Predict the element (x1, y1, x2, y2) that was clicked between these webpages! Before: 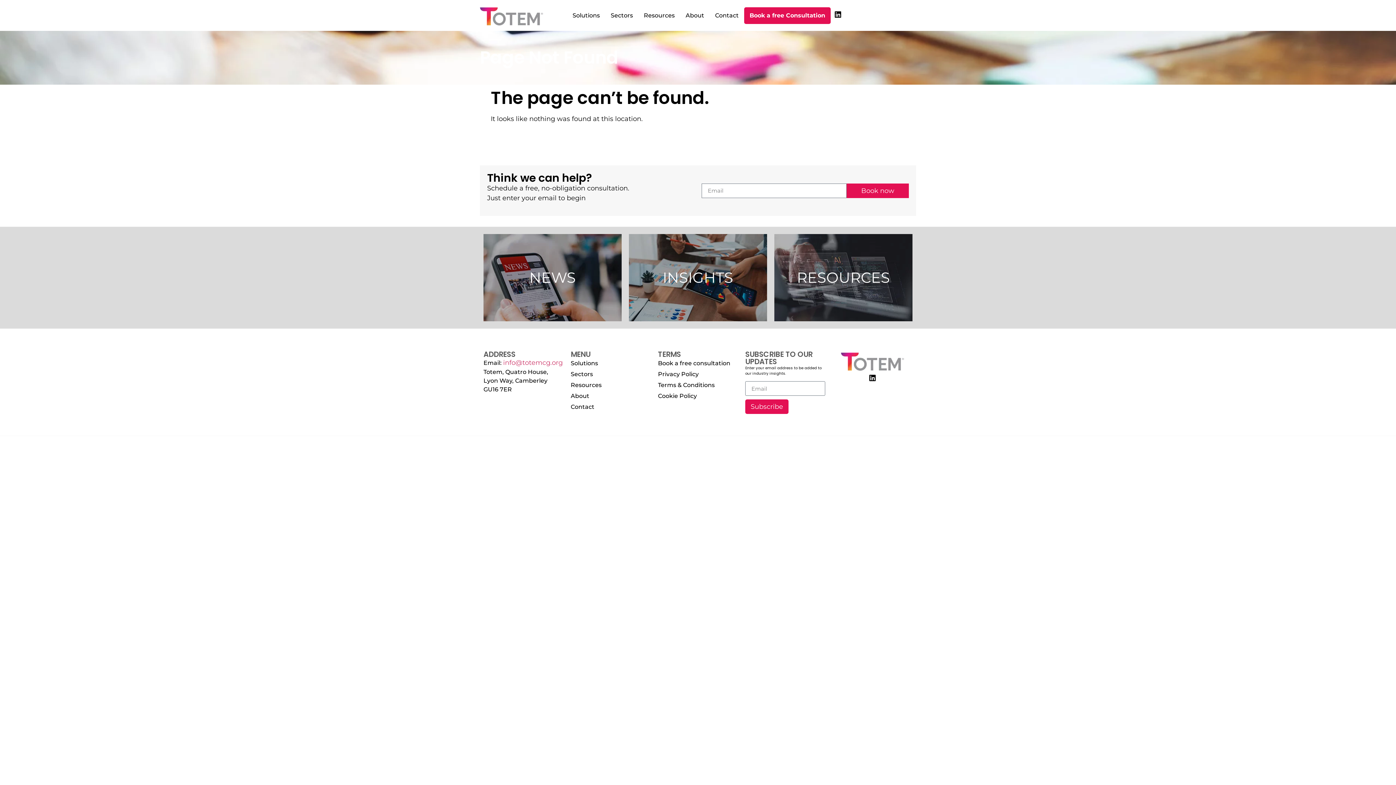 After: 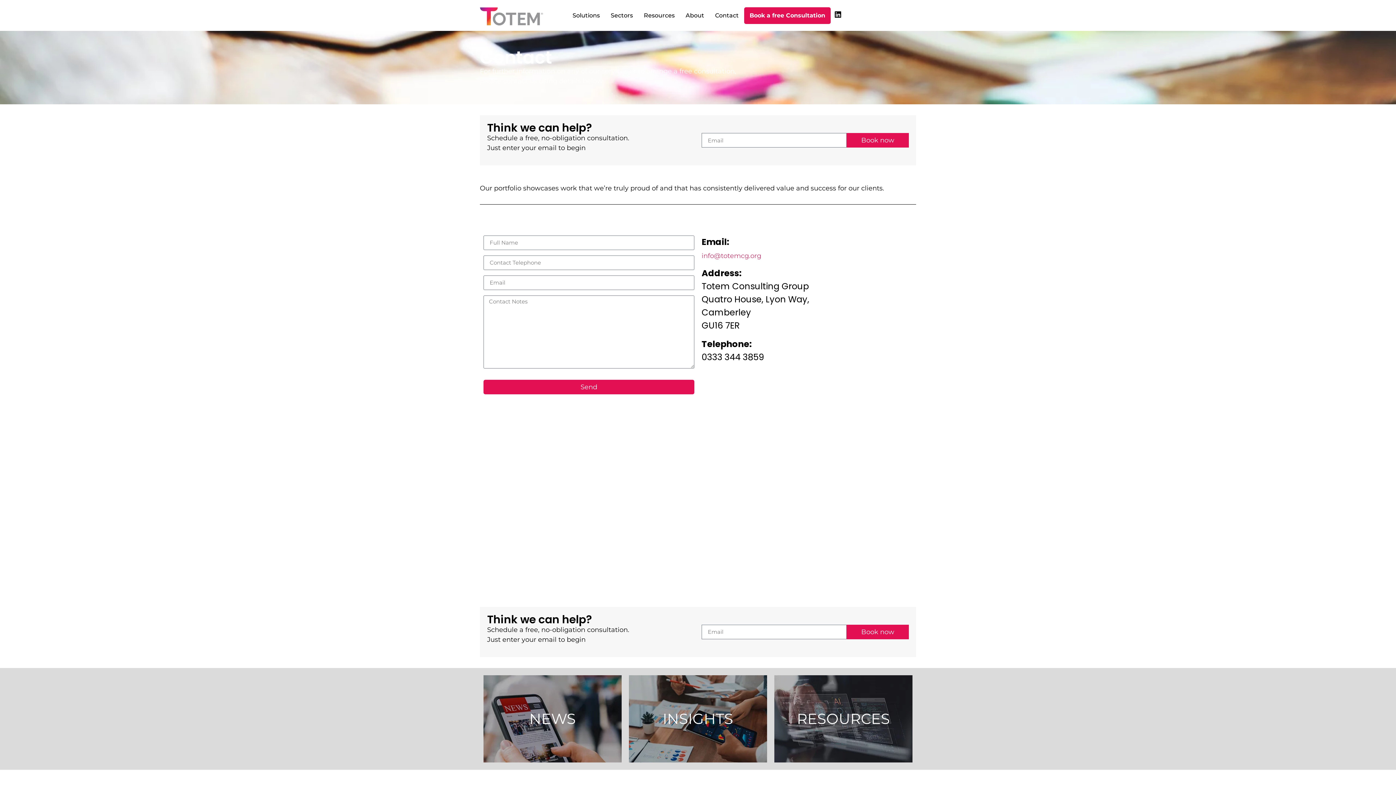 Action: label: Contact bbox: (570, 401, 650, 412)